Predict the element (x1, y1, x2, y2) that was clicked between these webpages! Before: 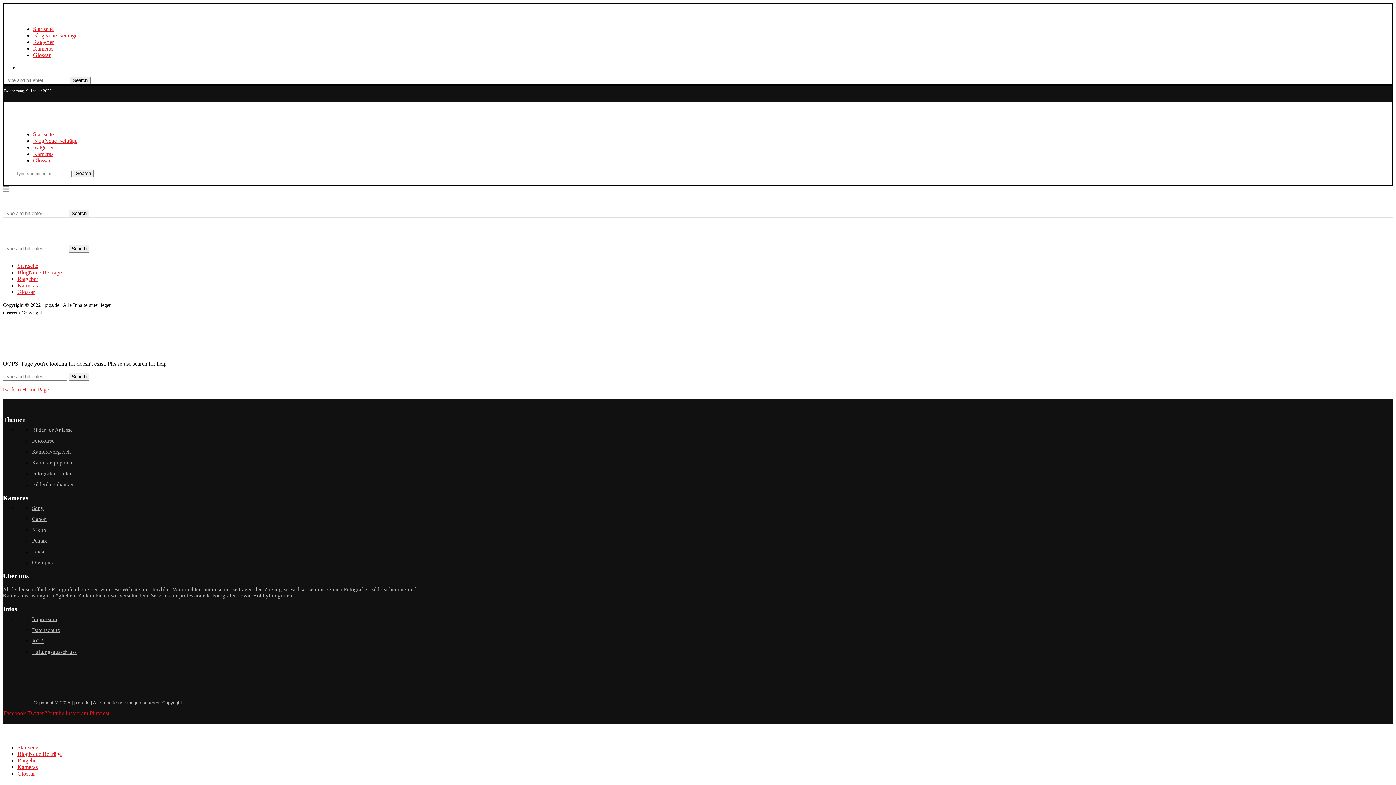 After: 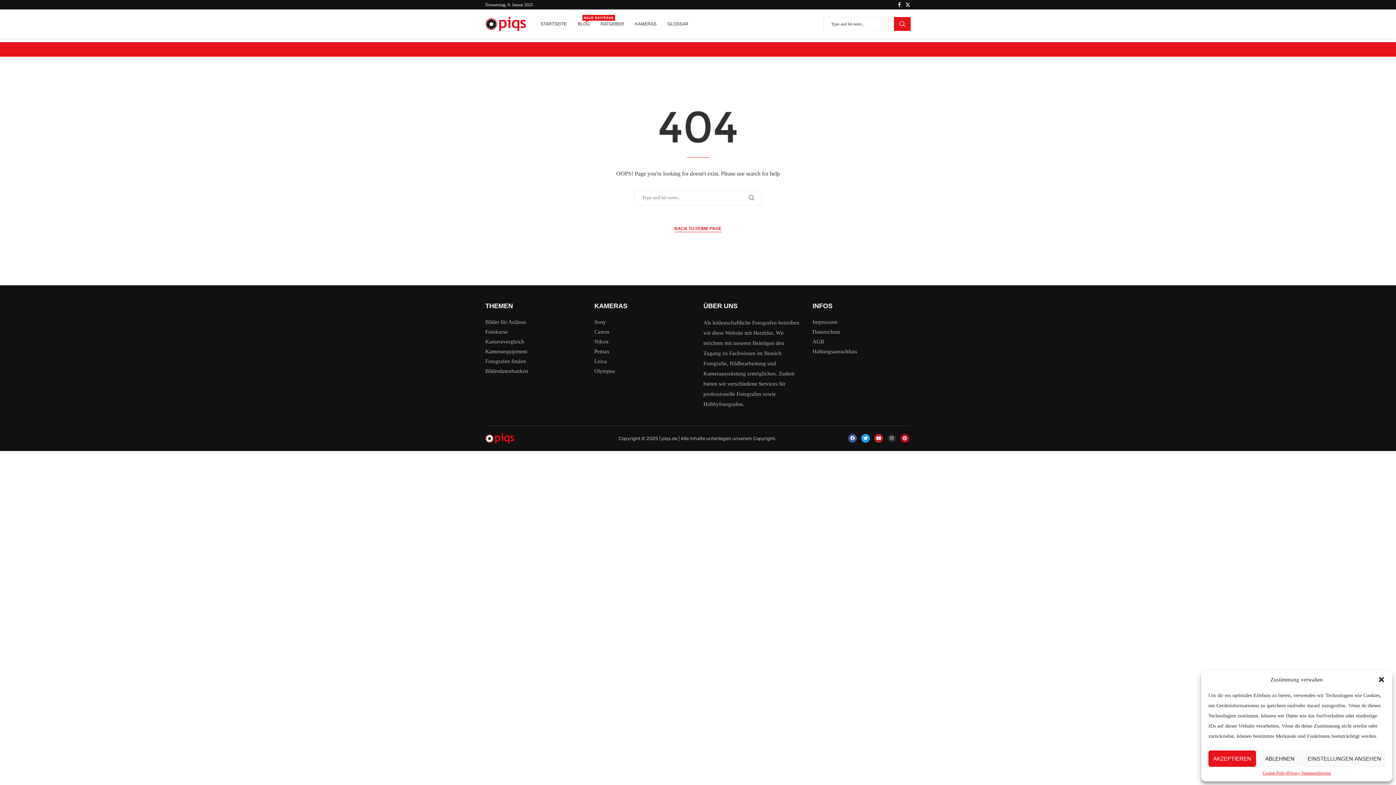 Action: bbox: (32, 481, 74, 487) label: Bilderdatenbanken